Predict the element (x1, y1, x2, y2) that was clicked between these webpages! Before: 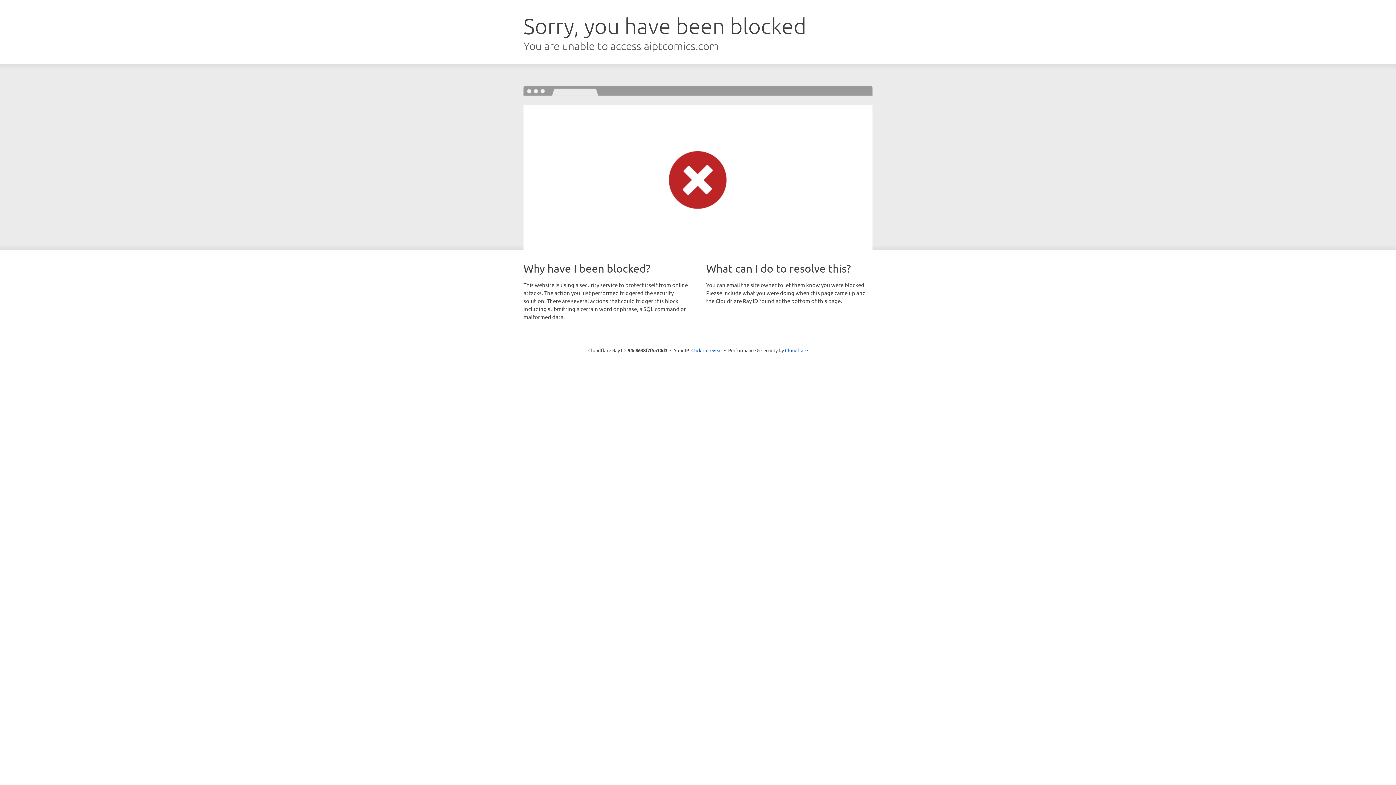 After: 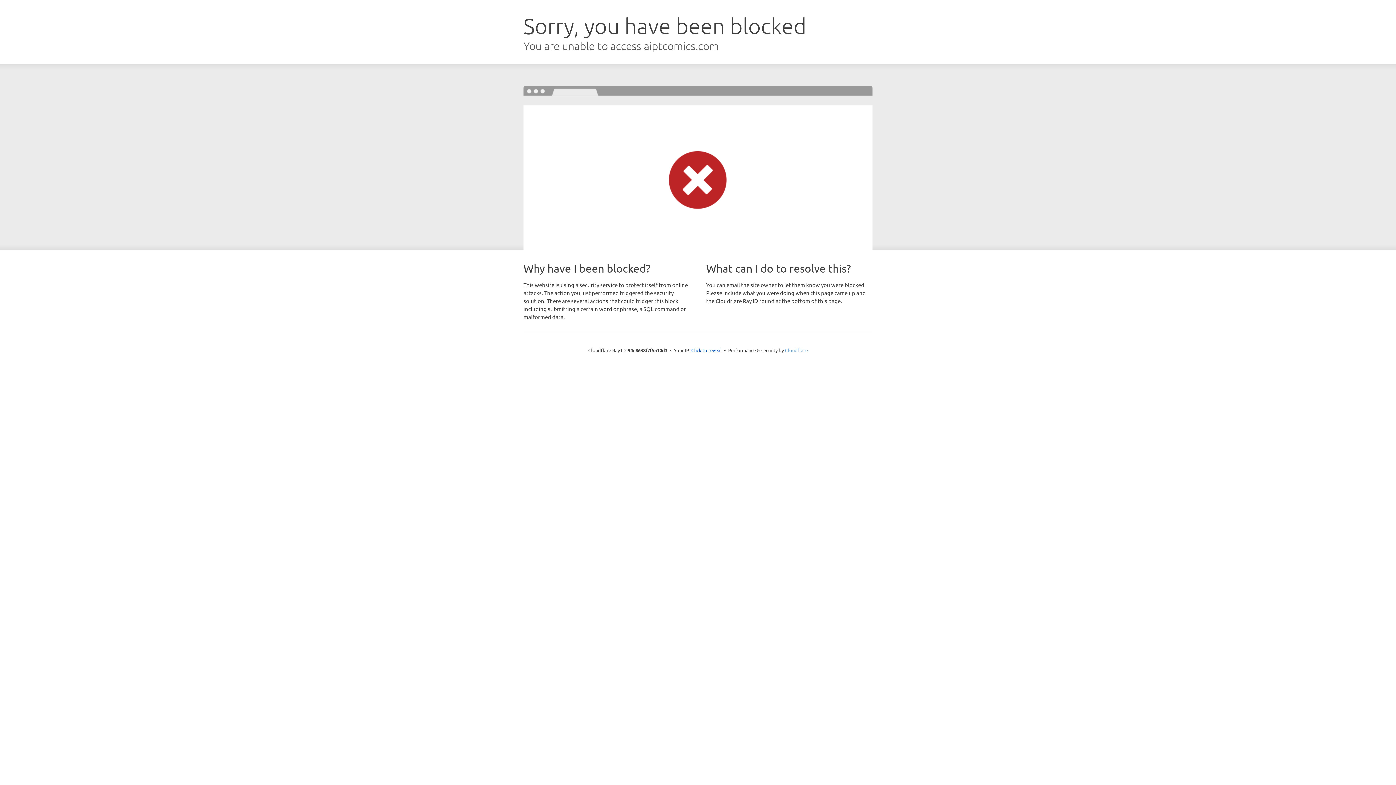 Action: bbox: (785, 347, 808, 353) label: Cloudflare